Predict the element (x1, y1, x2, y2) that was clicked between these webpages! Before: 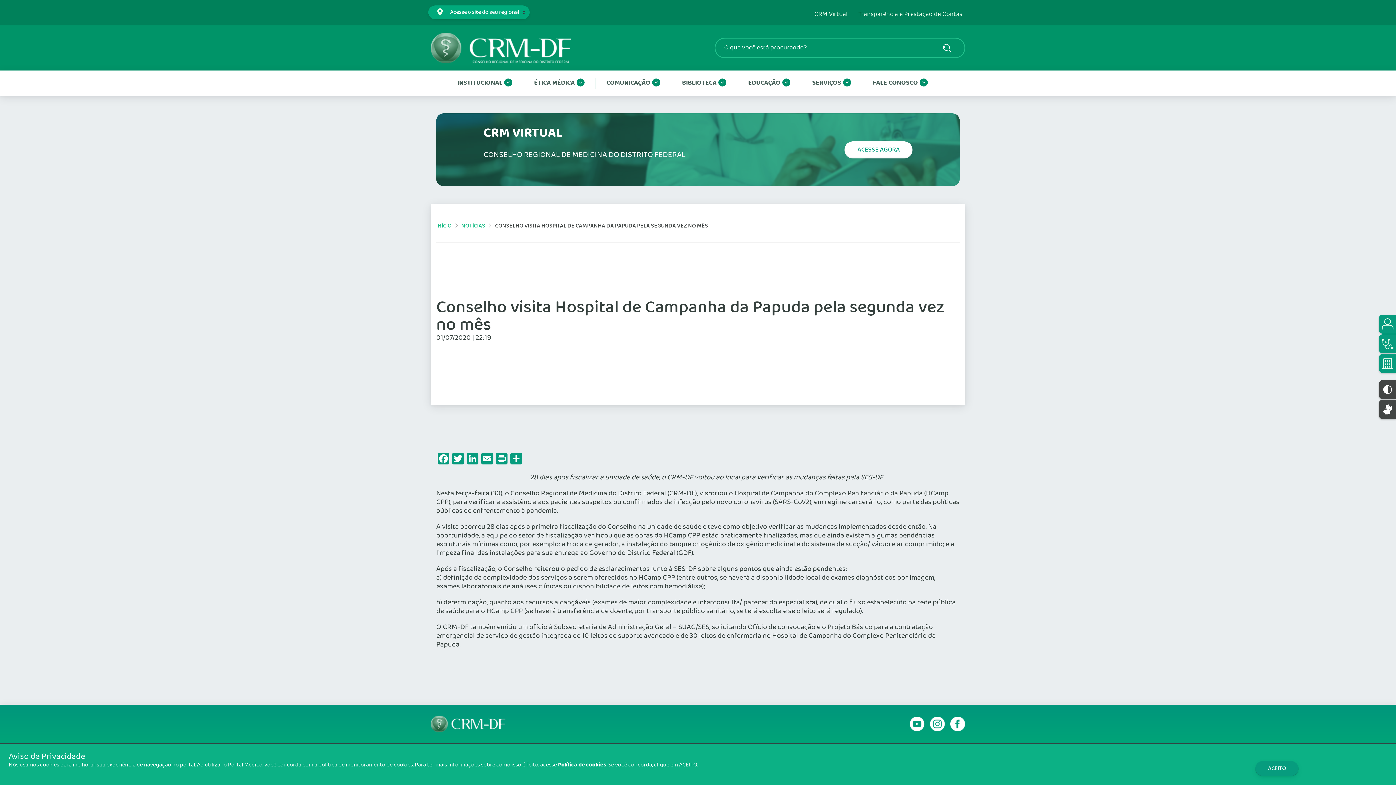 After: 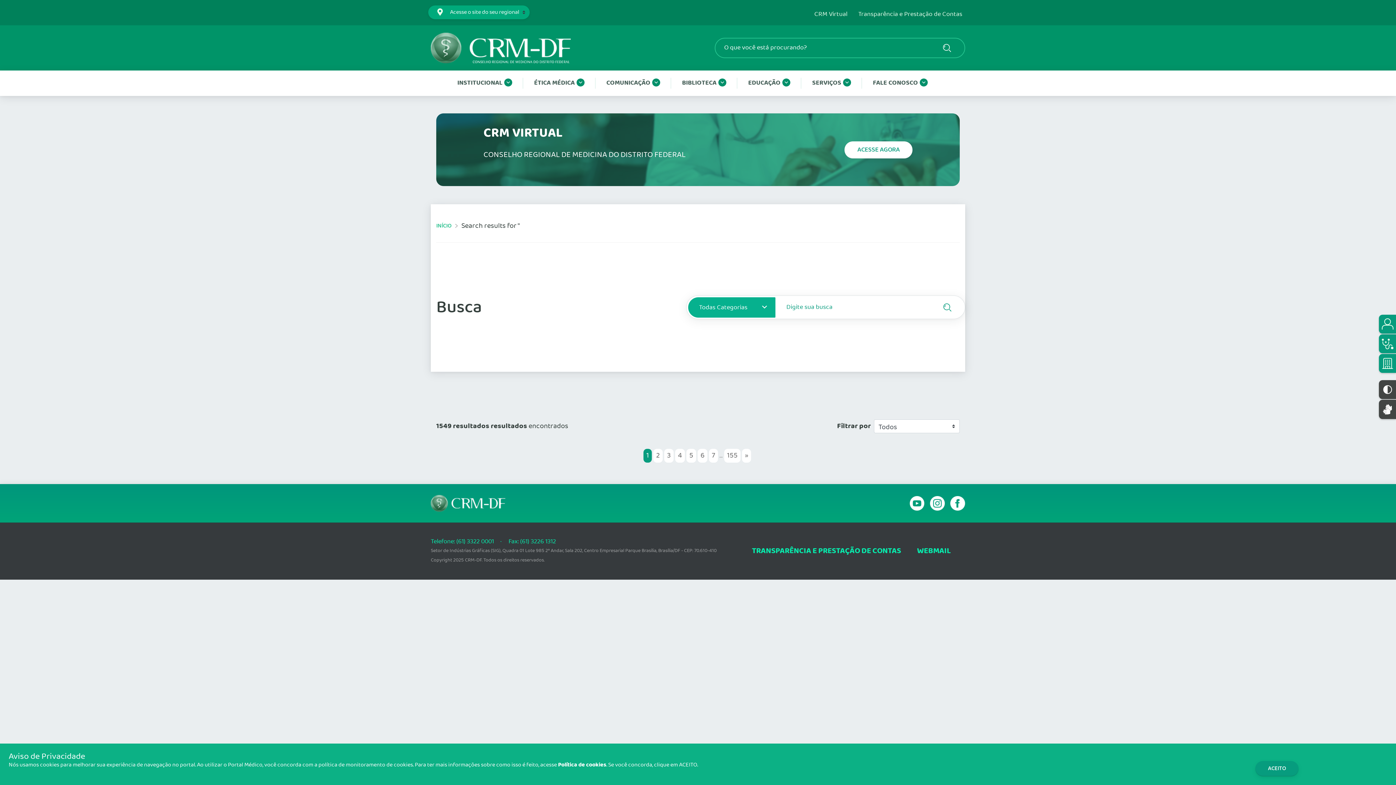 Action: bbox: (938, 40, 956, 56)